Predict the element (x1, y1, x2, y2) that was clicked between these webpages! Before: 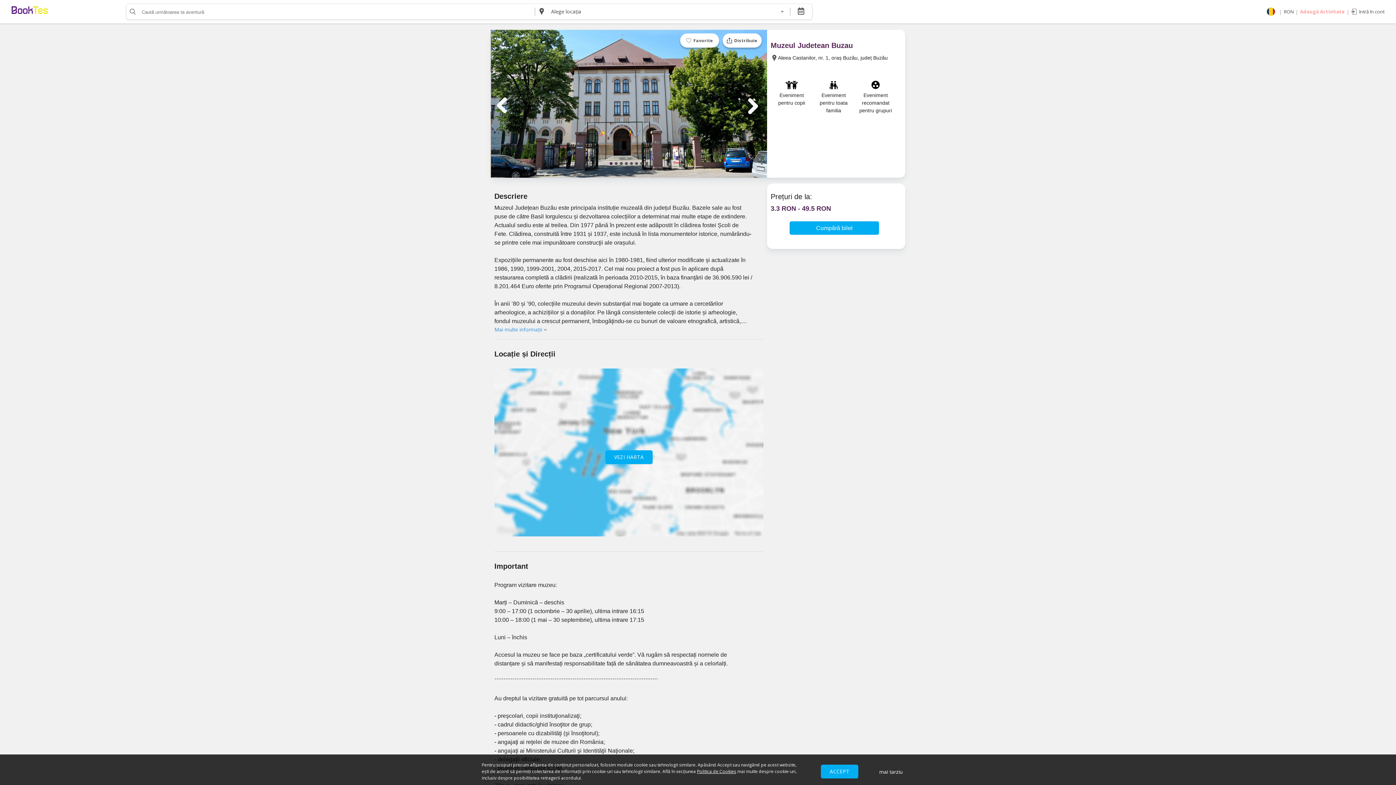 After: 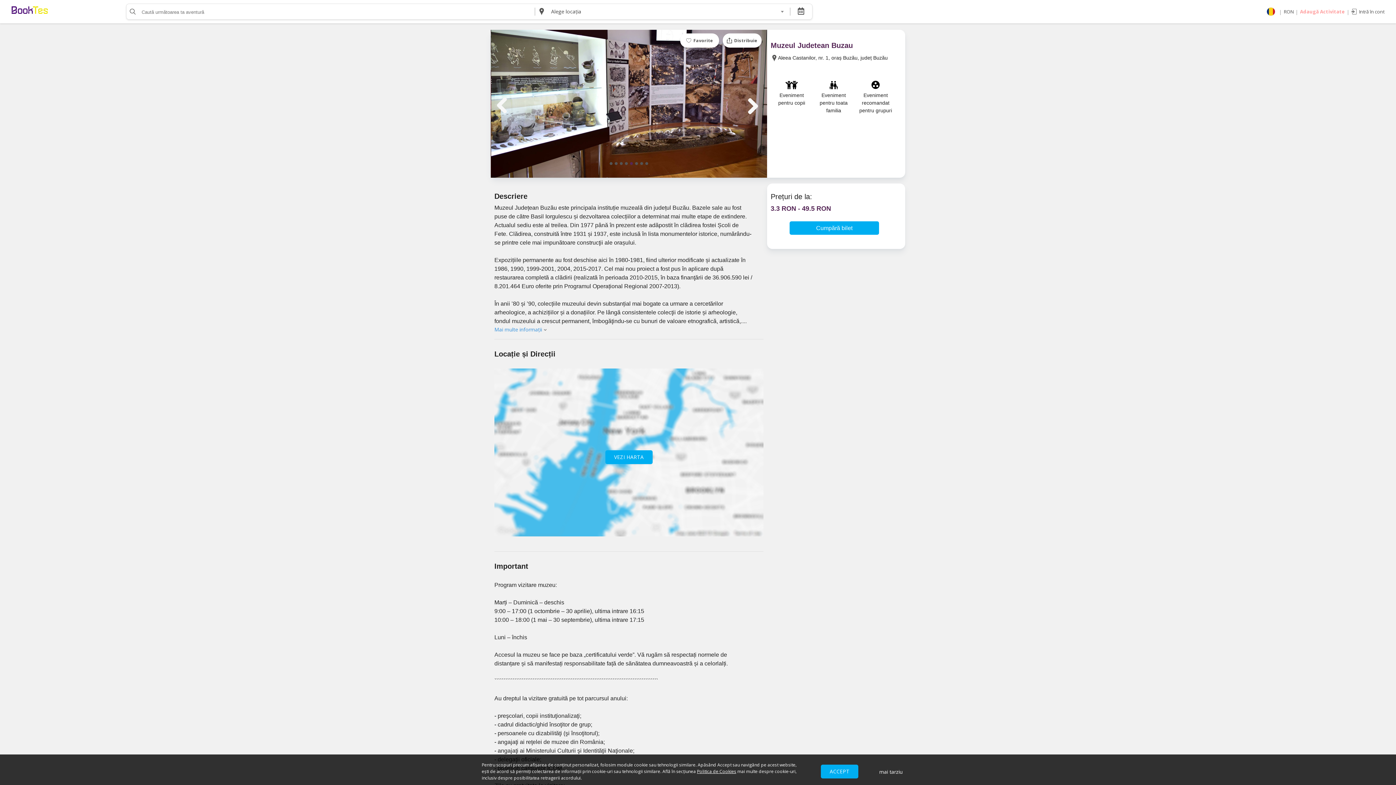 Action: bbox: (630, 162, 633, 165)